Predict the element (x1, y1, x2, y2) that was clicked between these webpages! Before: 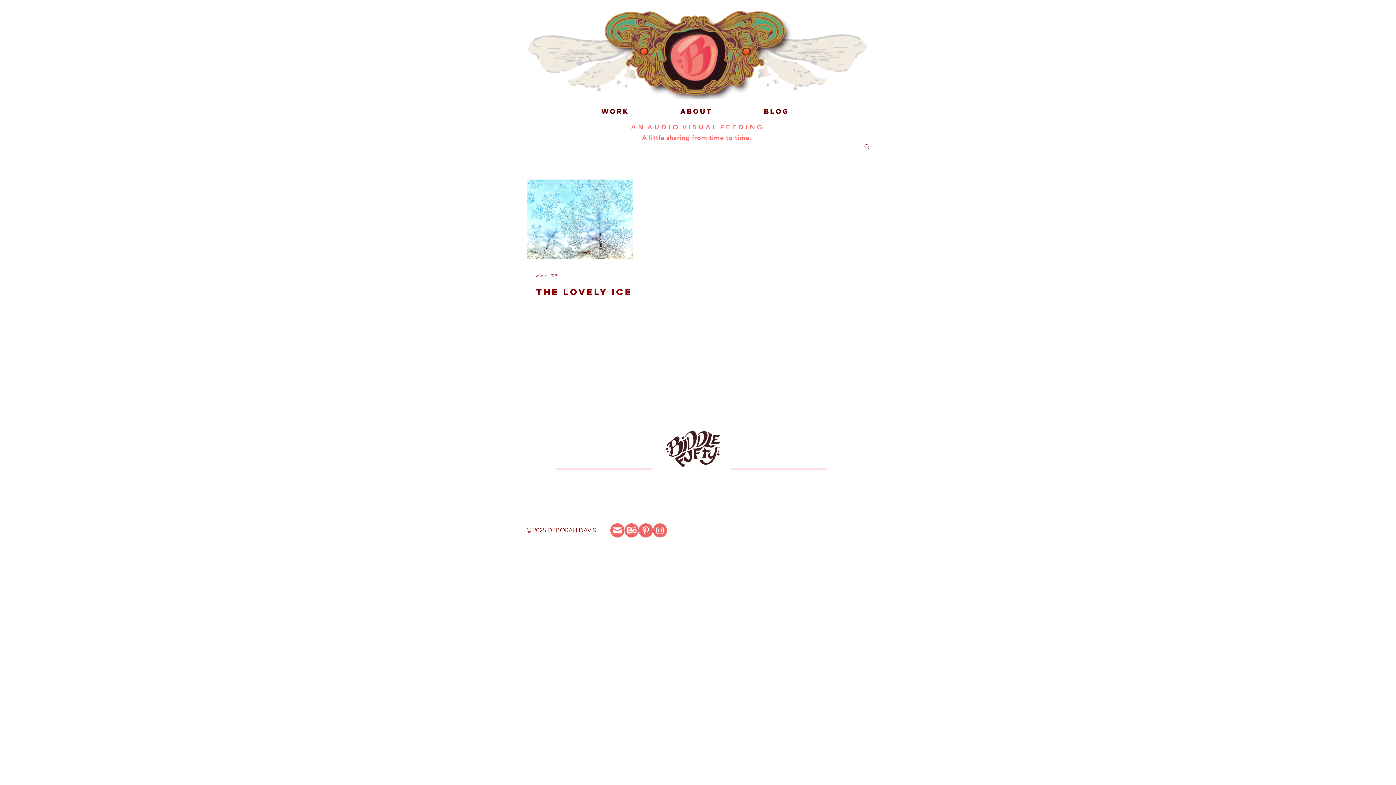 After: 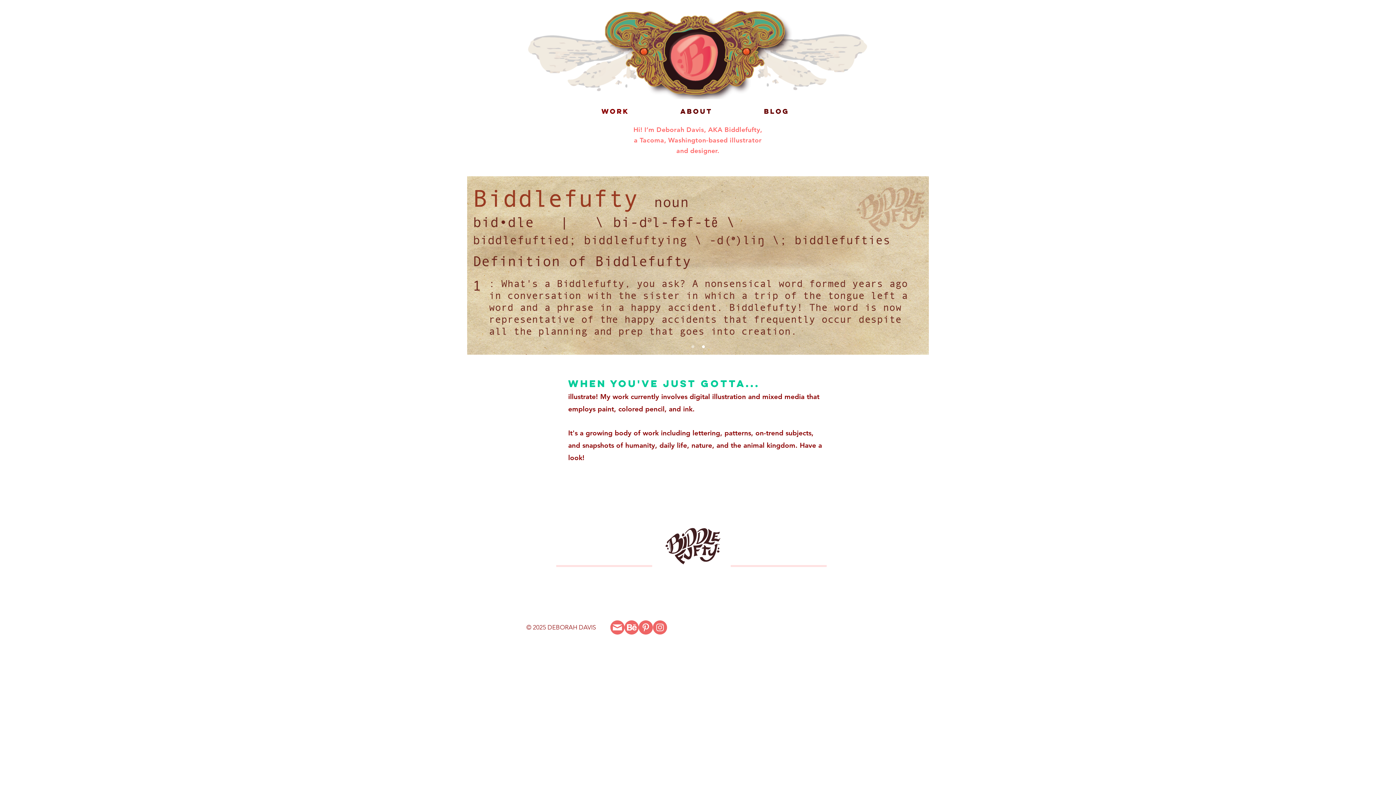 Action: bbox: (665, 429, 720, 469)